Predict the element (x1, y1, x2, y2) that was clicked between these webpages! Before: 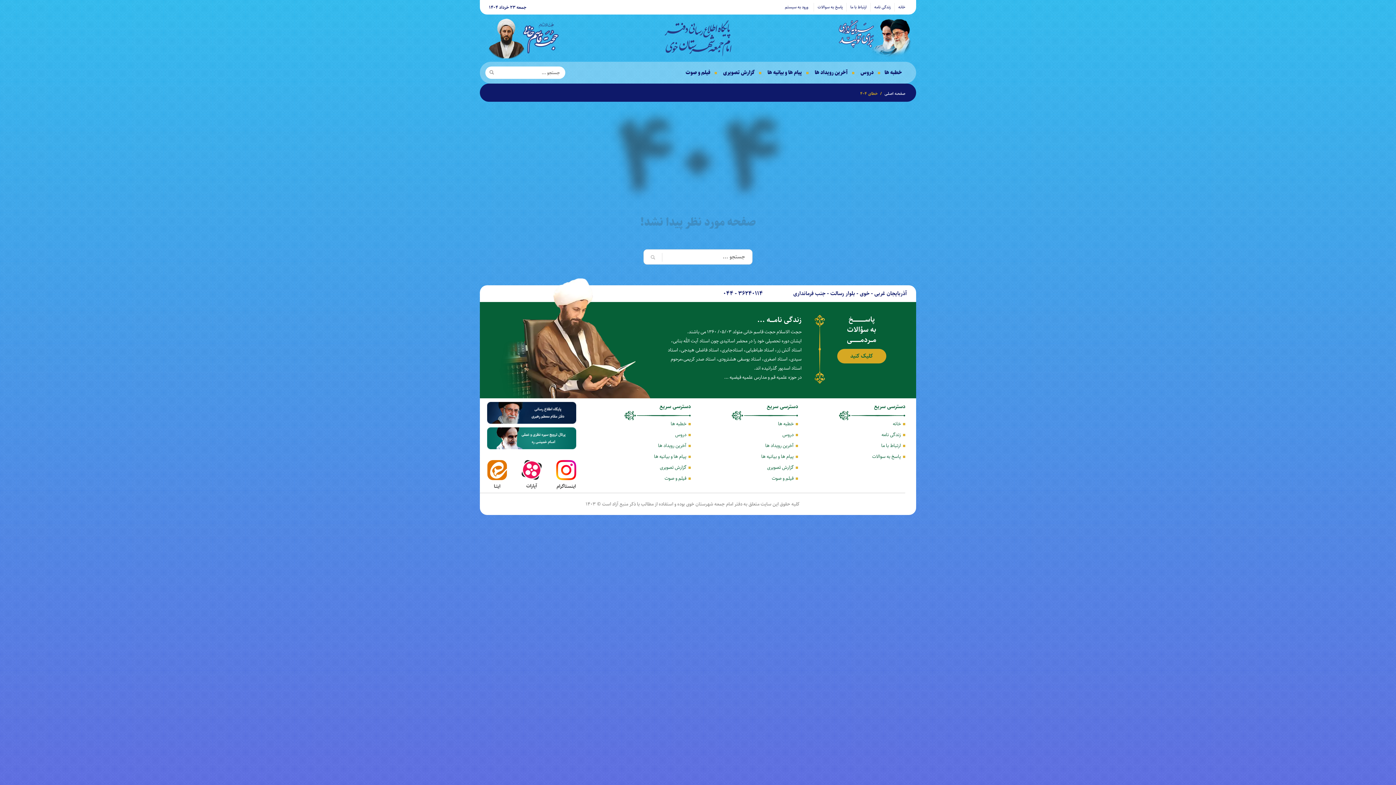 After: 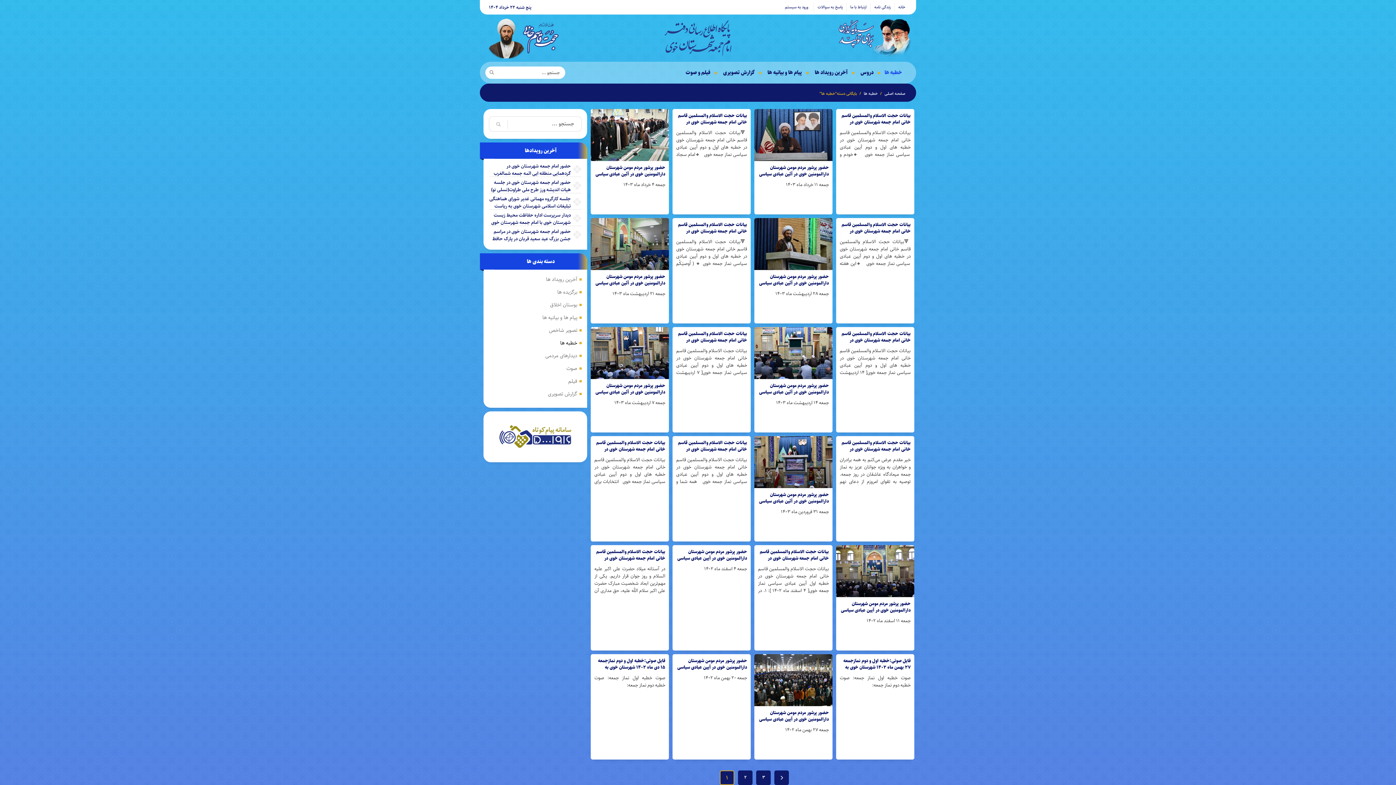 Action: bbox: (884, 66, 910, 79) label: خطبه ها